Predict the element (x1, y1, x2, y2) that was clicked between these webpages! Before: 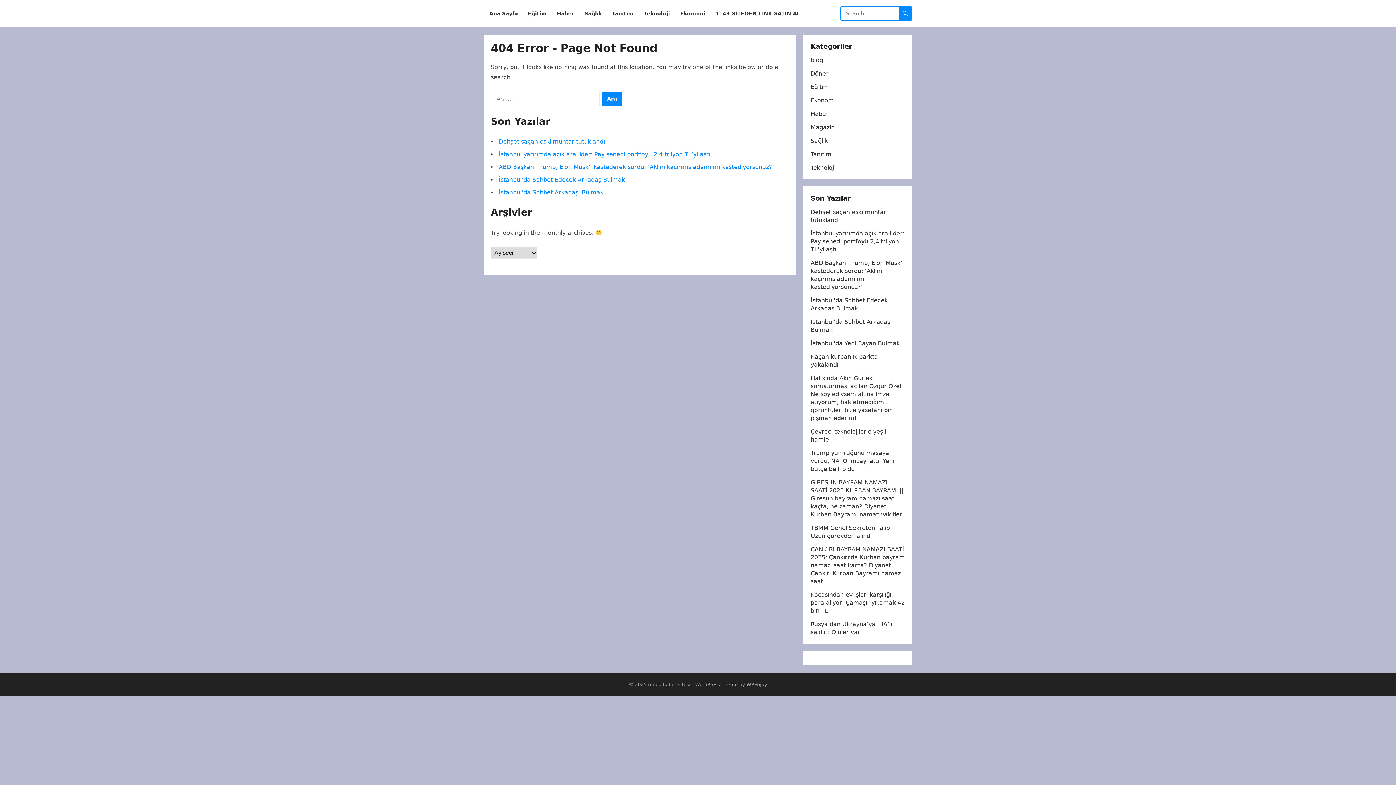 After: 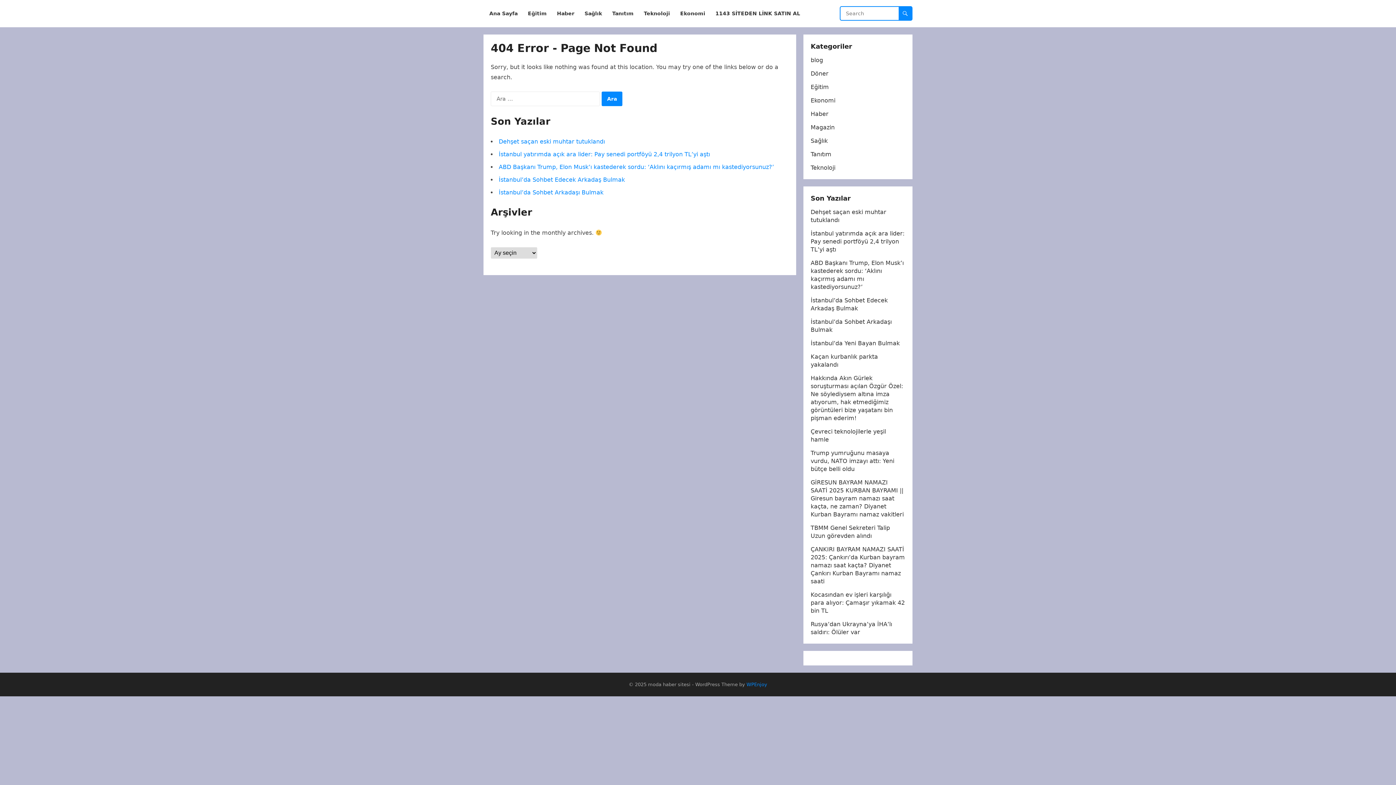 Action: label: WPEnjoy bbox: (746, 682, 767, 687)